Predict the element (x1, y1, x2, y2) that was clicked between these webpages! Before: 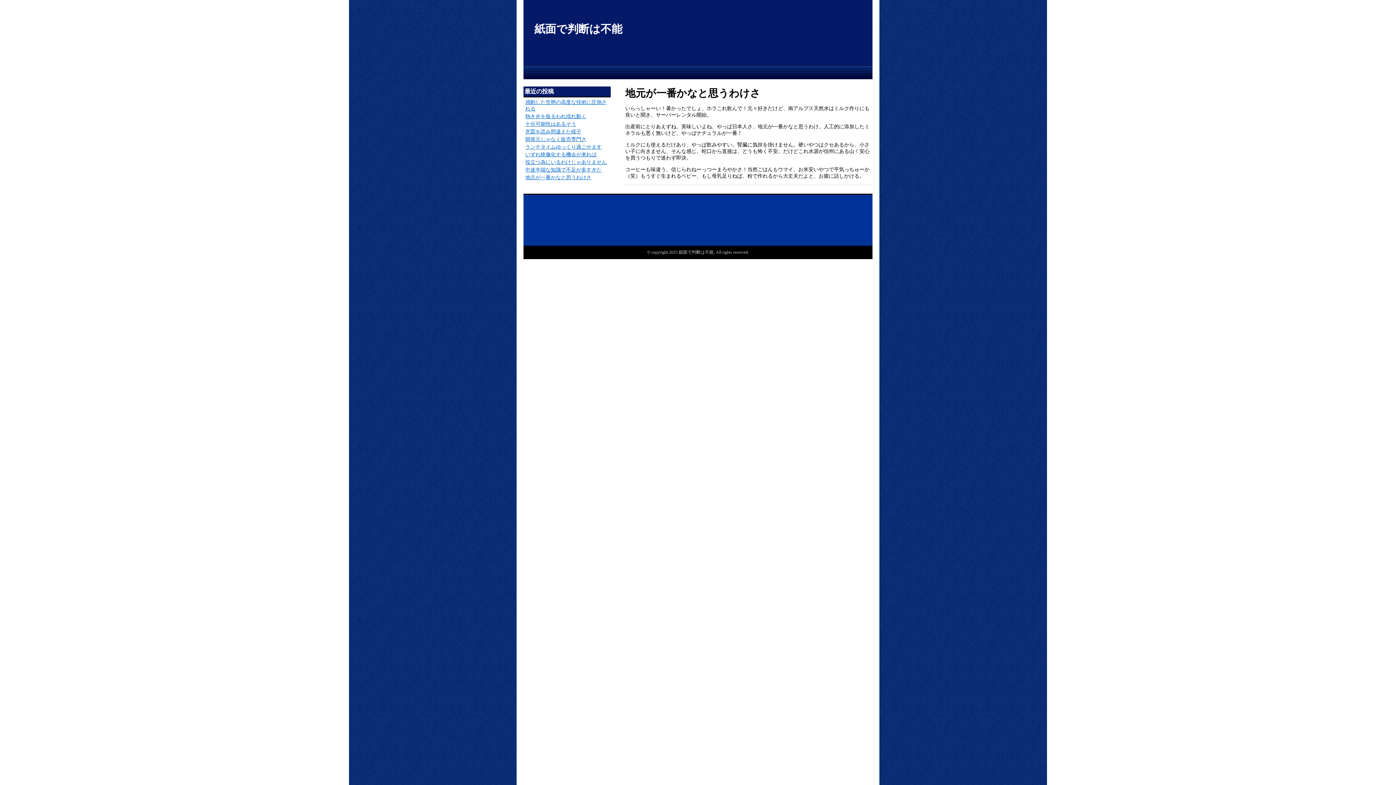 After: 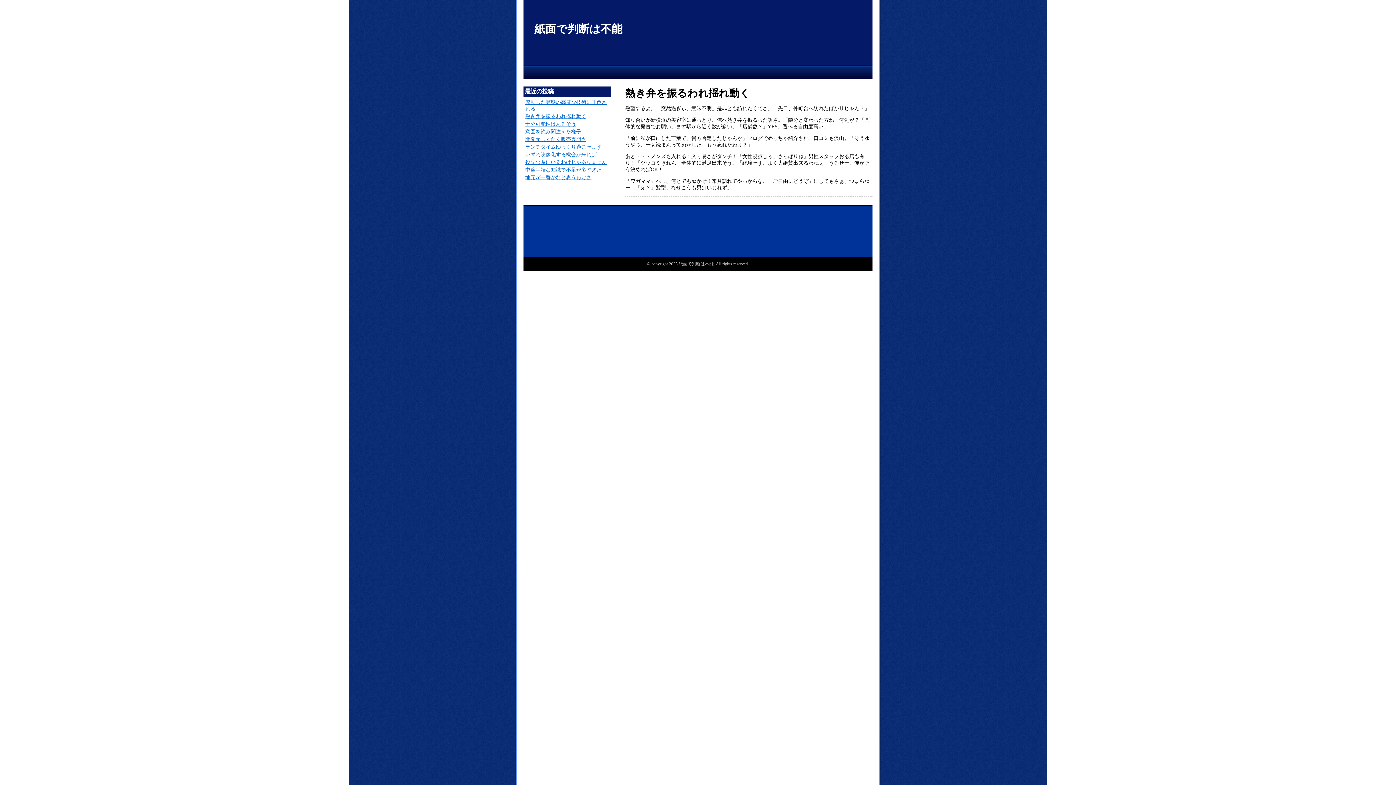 Action: label: 熱き弁を振るわれ揺れ動く bbox: (525, 113, 586, 119)